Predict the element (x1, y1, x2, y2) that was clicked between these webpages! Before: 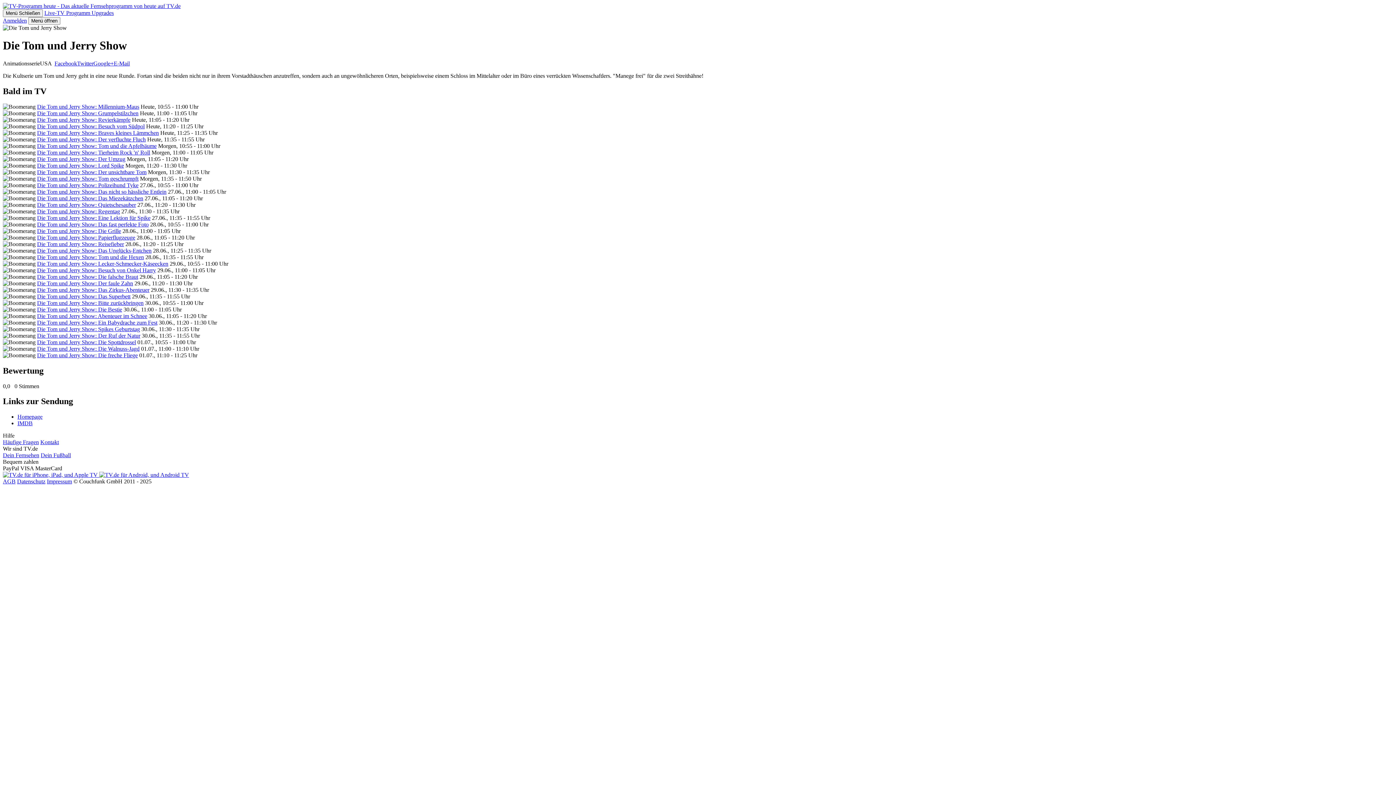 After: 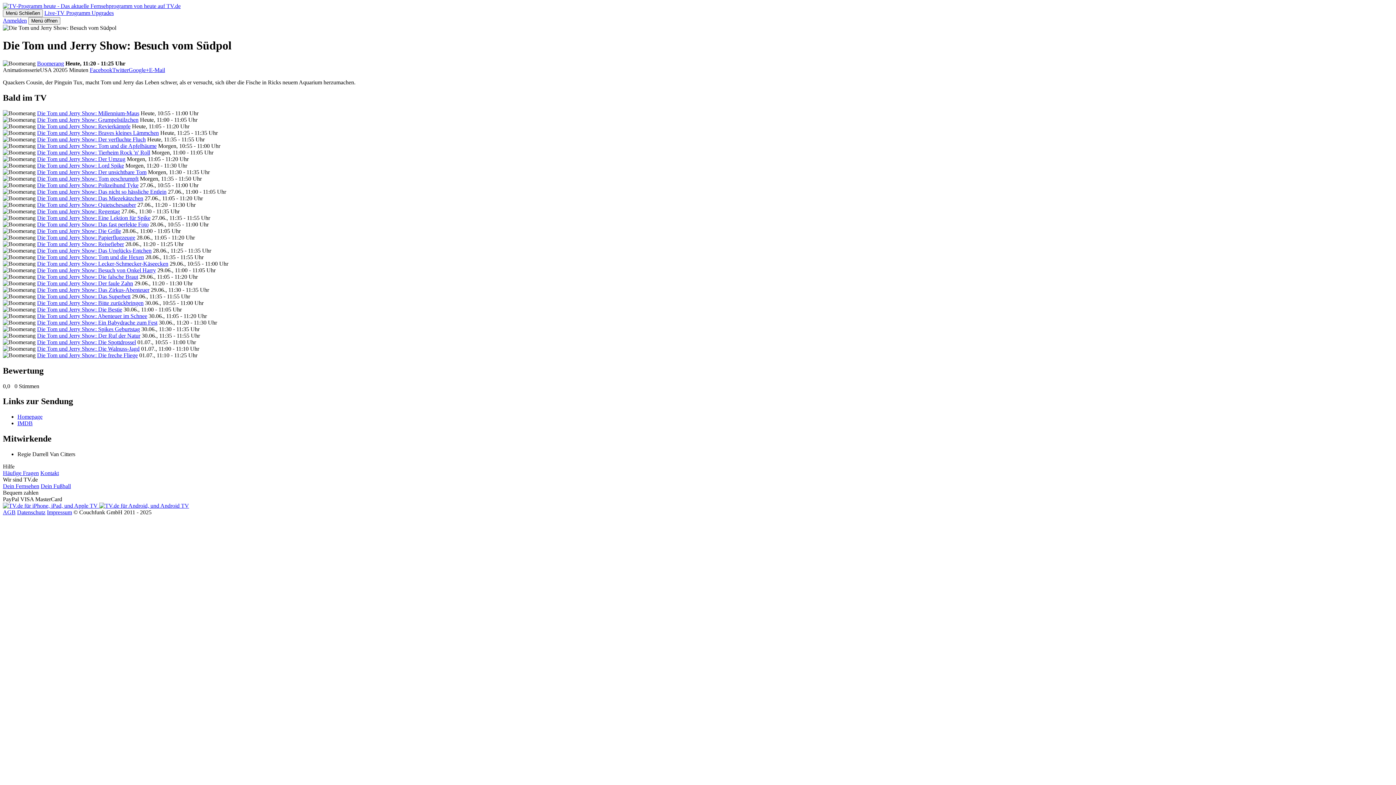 Action: bbox: (37, 123, 144, 129) label: Die Tom und Jerry Show: Besuch vom Südpol